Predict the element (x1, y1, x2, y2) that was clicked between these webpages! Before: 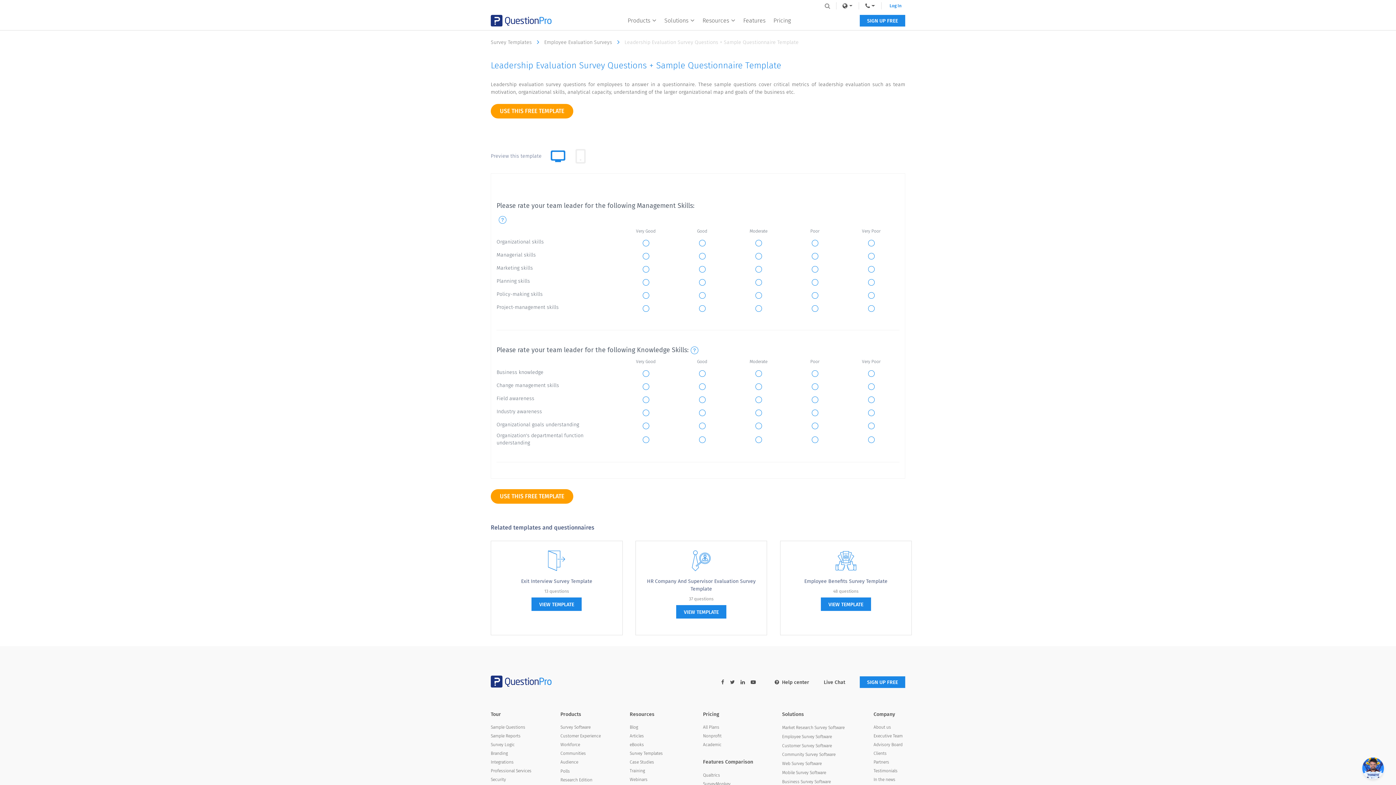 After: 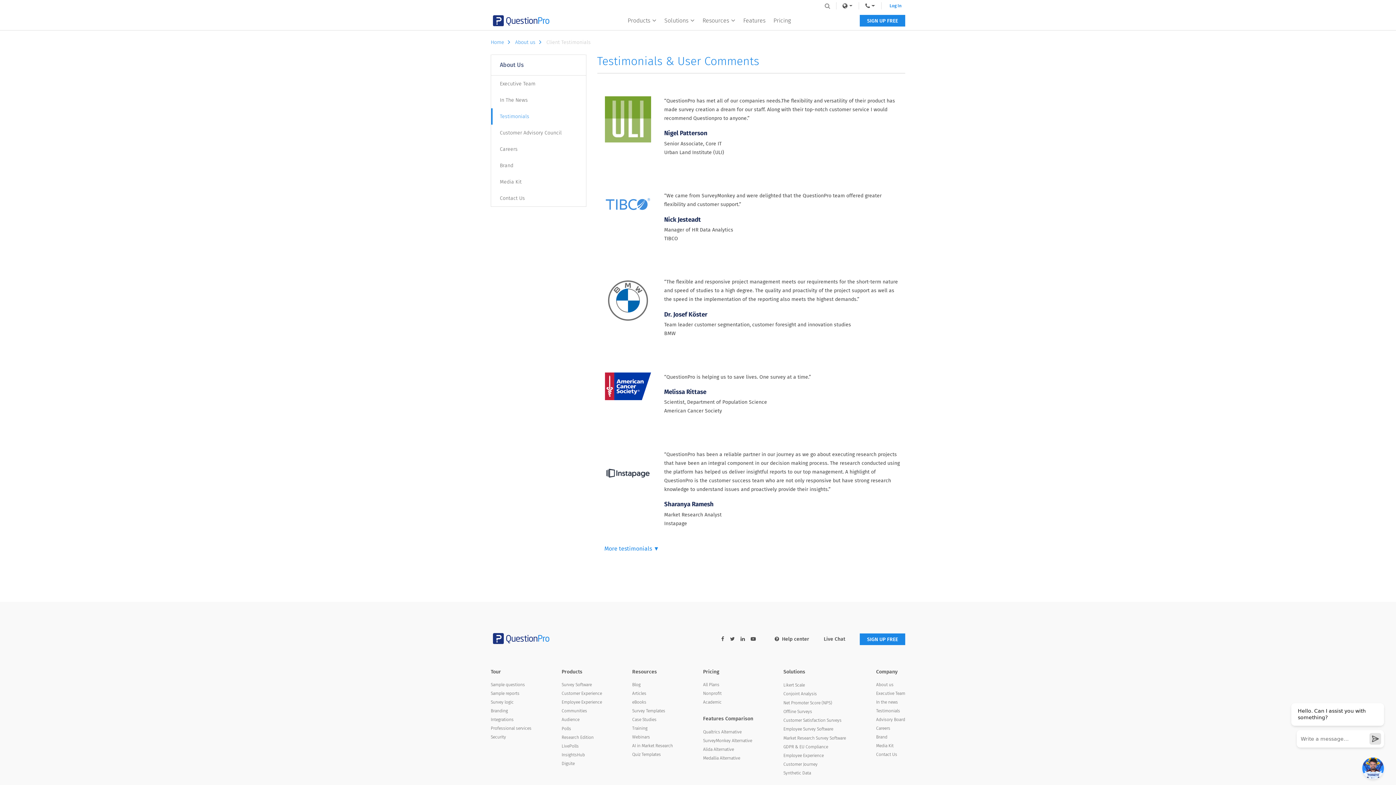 Action: bbox: (873, 768, 905, 774) label: Testimonials